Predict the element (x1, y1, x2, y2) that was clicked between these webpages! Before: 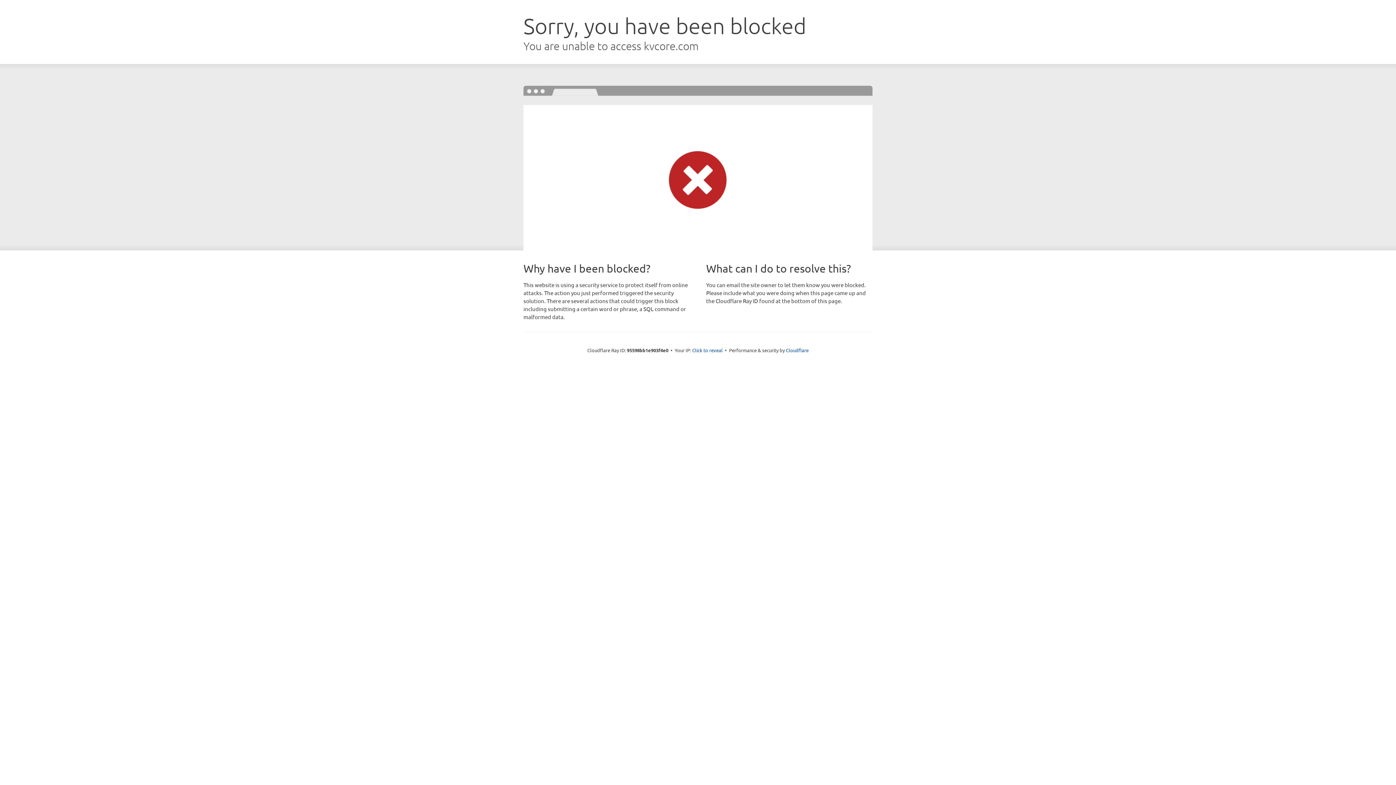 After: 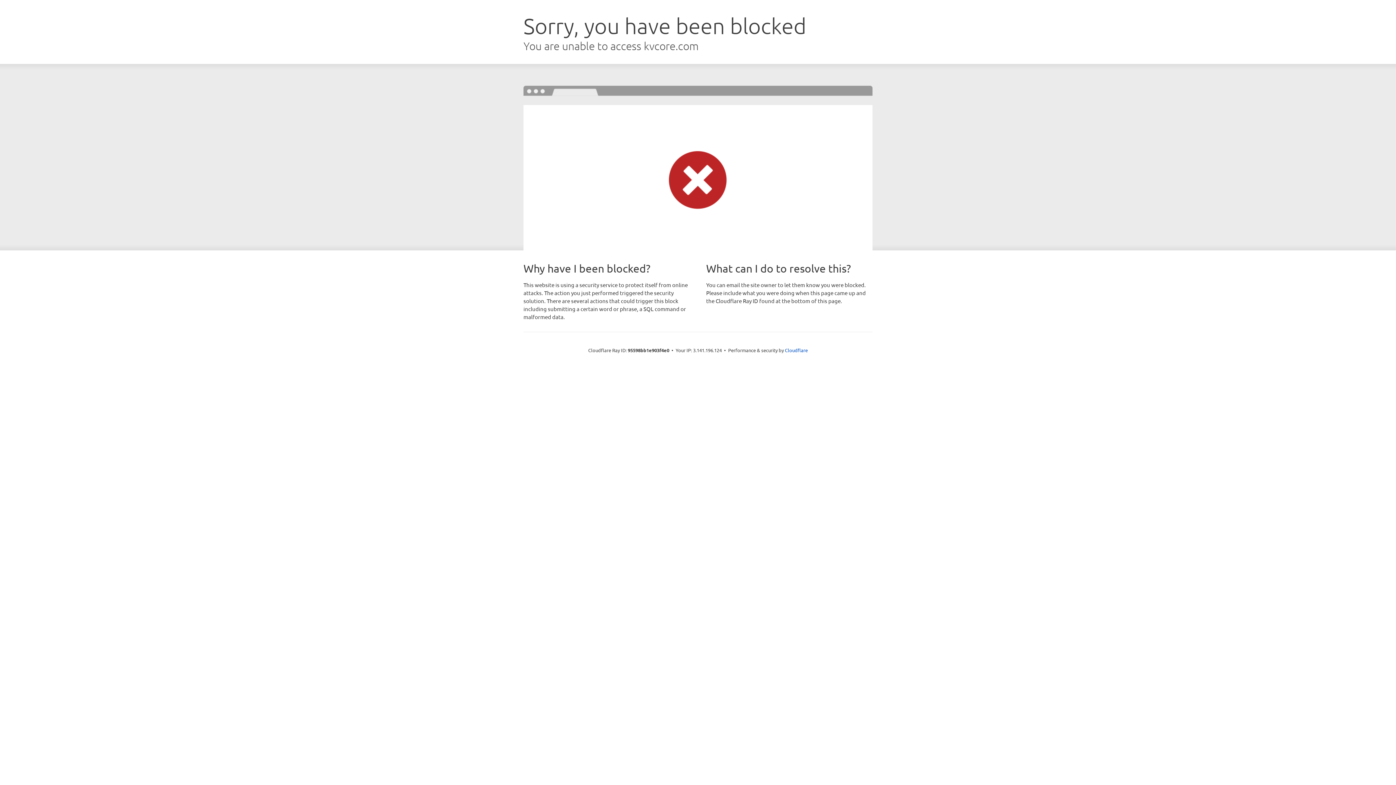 Action: bbox: (692, 346, 722, 353) label: Click to reveal